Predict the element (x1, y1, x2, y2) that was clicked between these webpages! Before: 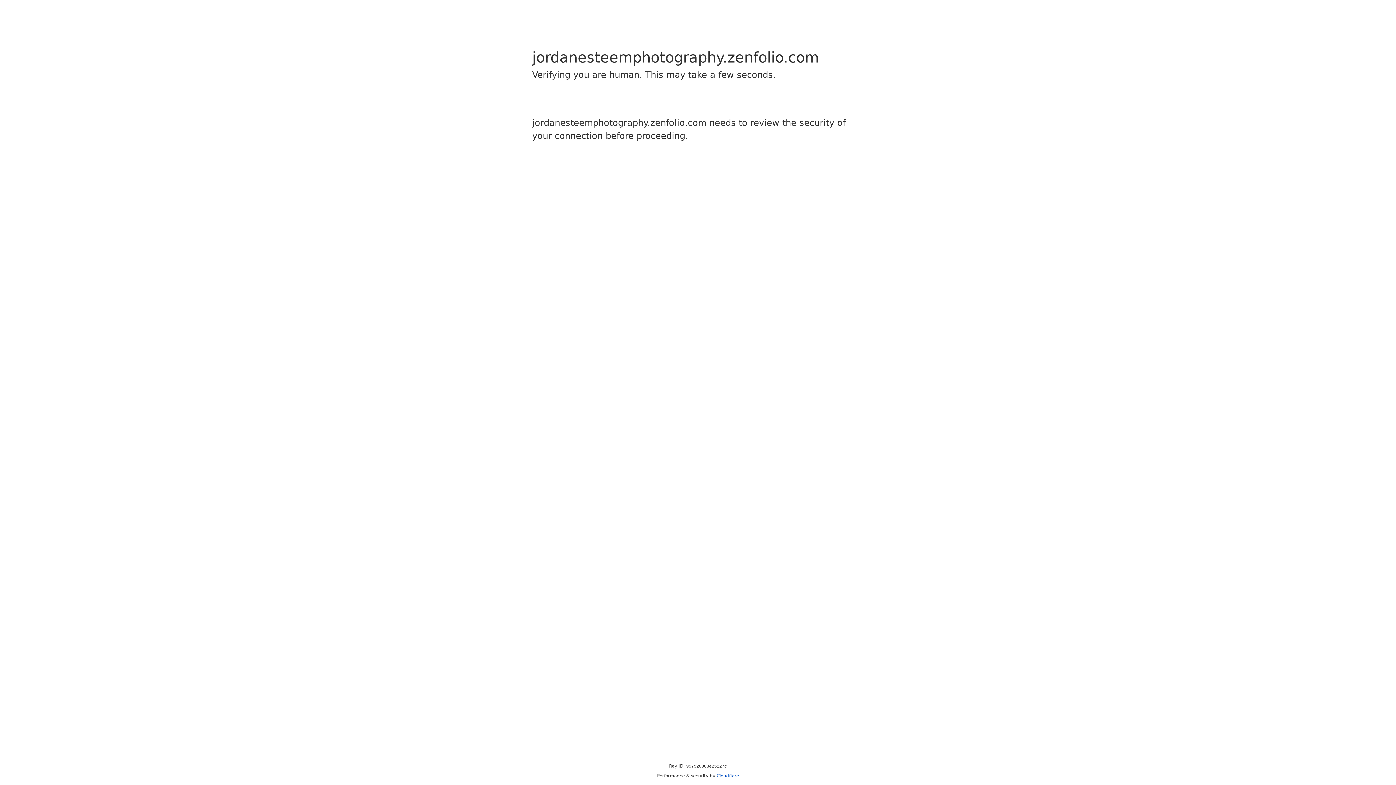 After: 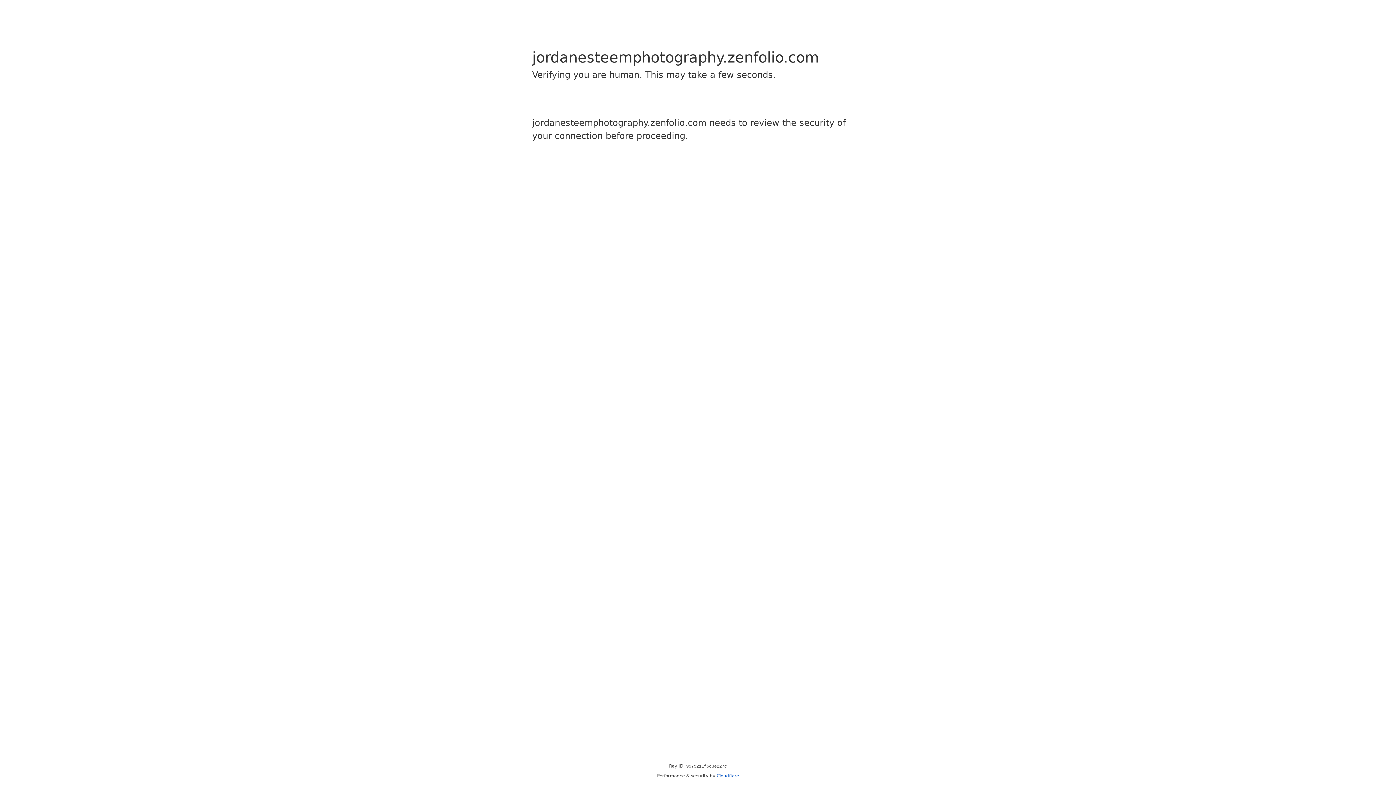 Action: label: Cloudflare bbox: (716, 773, 739, 778)